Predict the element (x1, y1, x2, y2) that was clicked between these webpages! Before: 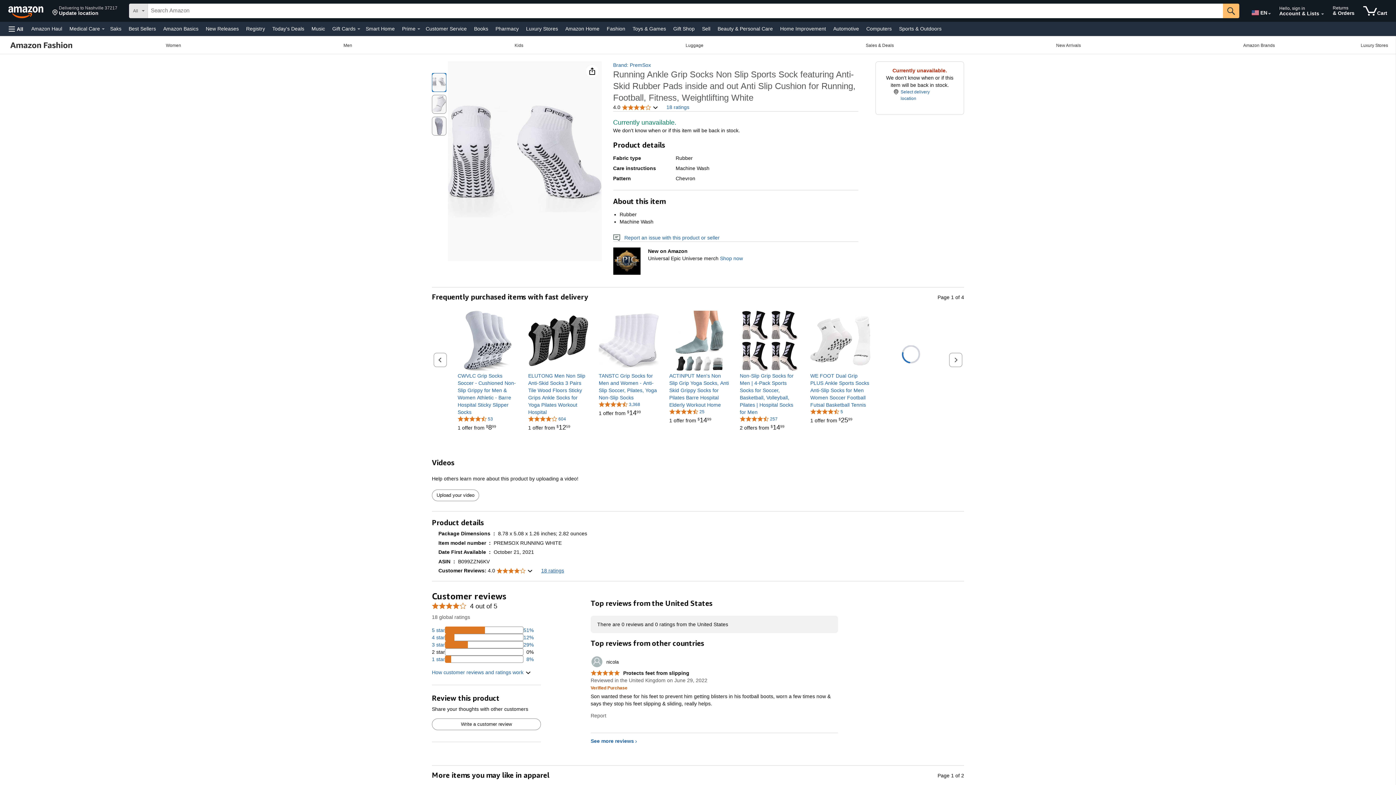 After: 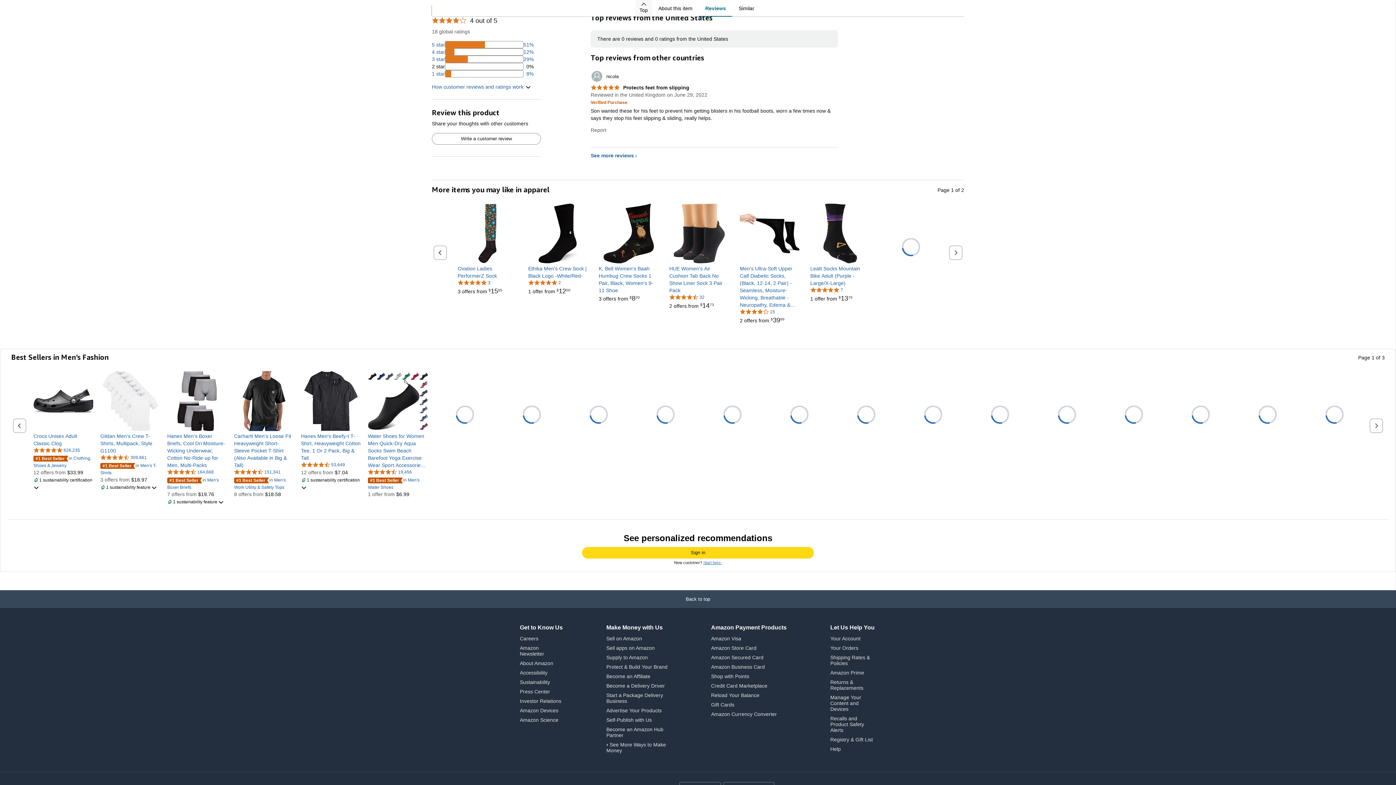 Action: label: 18 ratings bbox: (541, 568, 564, 573)